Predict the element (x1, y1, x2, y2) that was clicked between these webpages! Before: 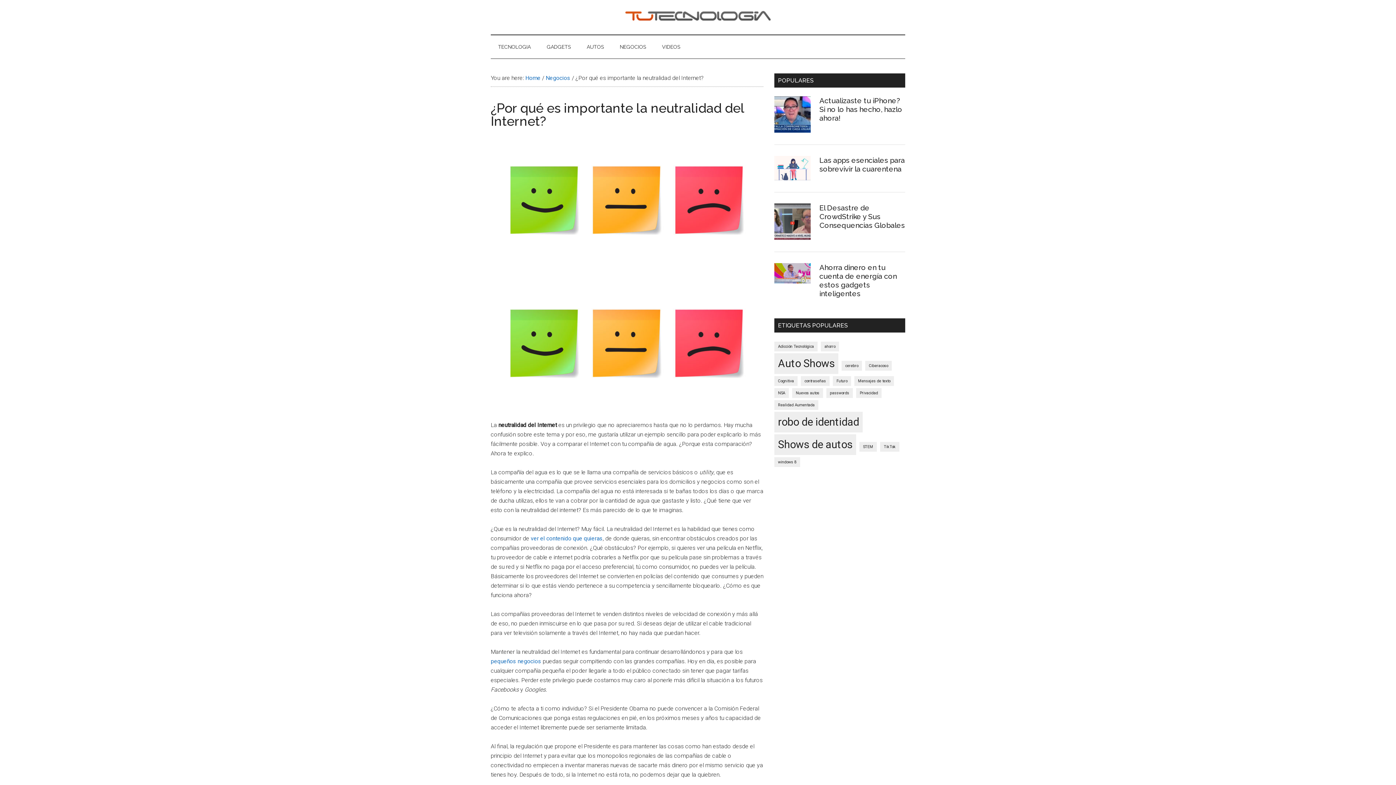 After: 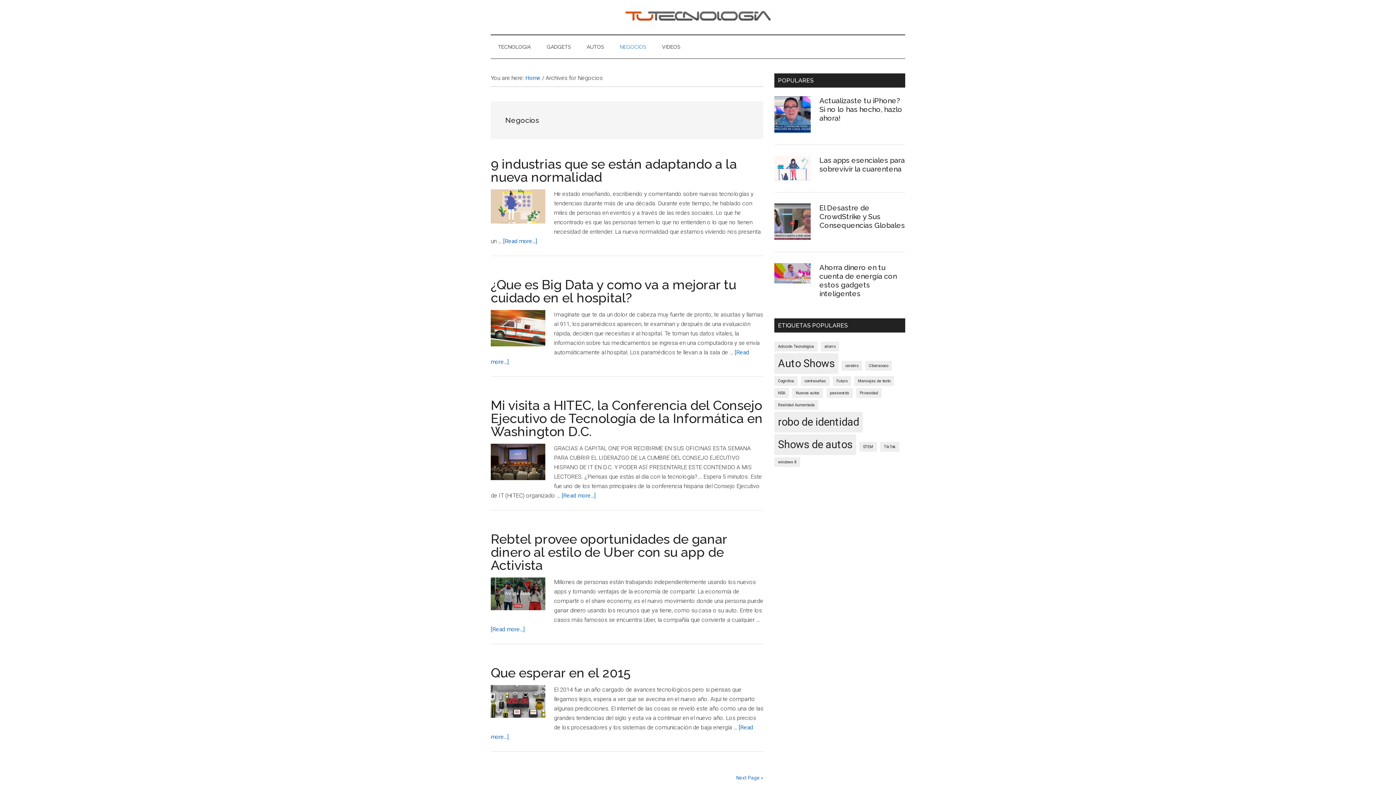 Action: label: NEGOCIOS bbox: (612, 35, 653, 58)